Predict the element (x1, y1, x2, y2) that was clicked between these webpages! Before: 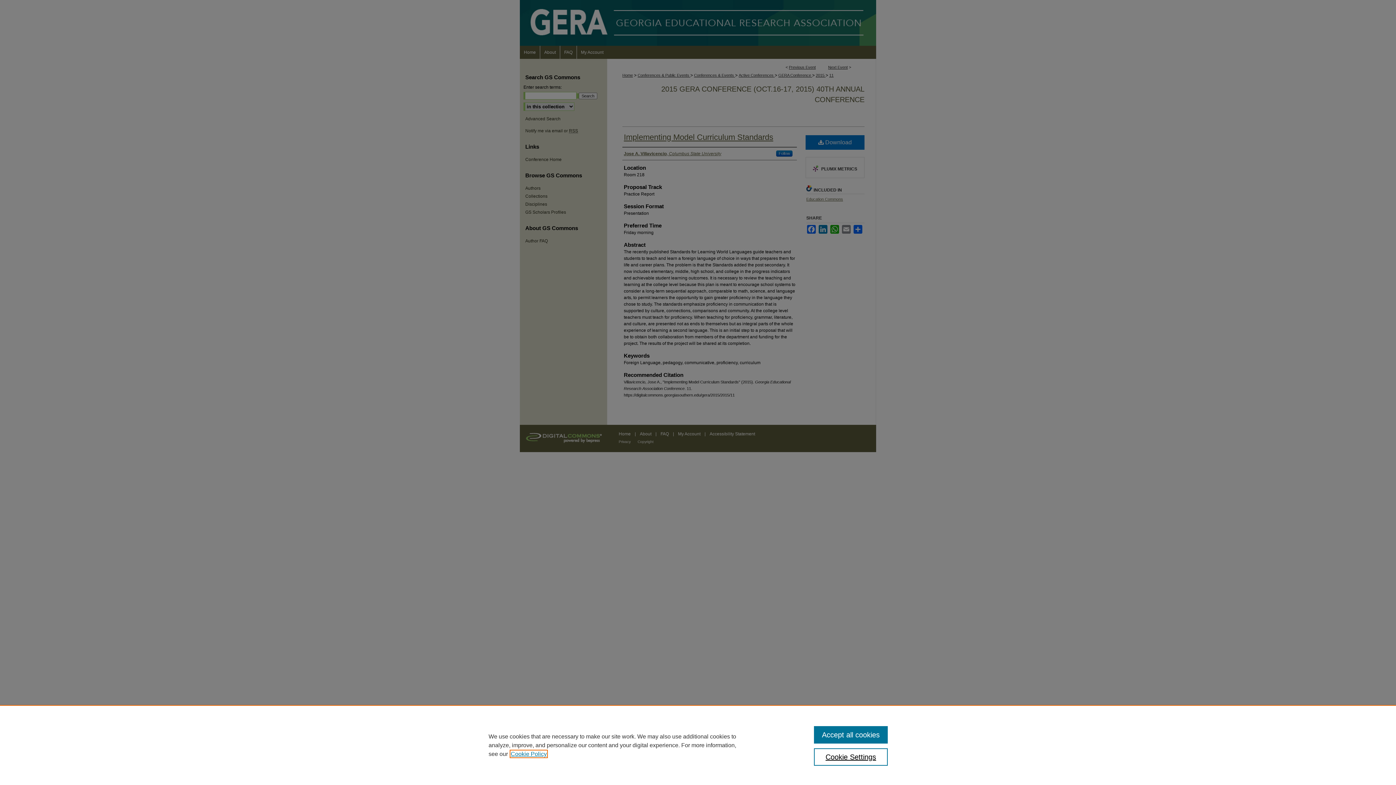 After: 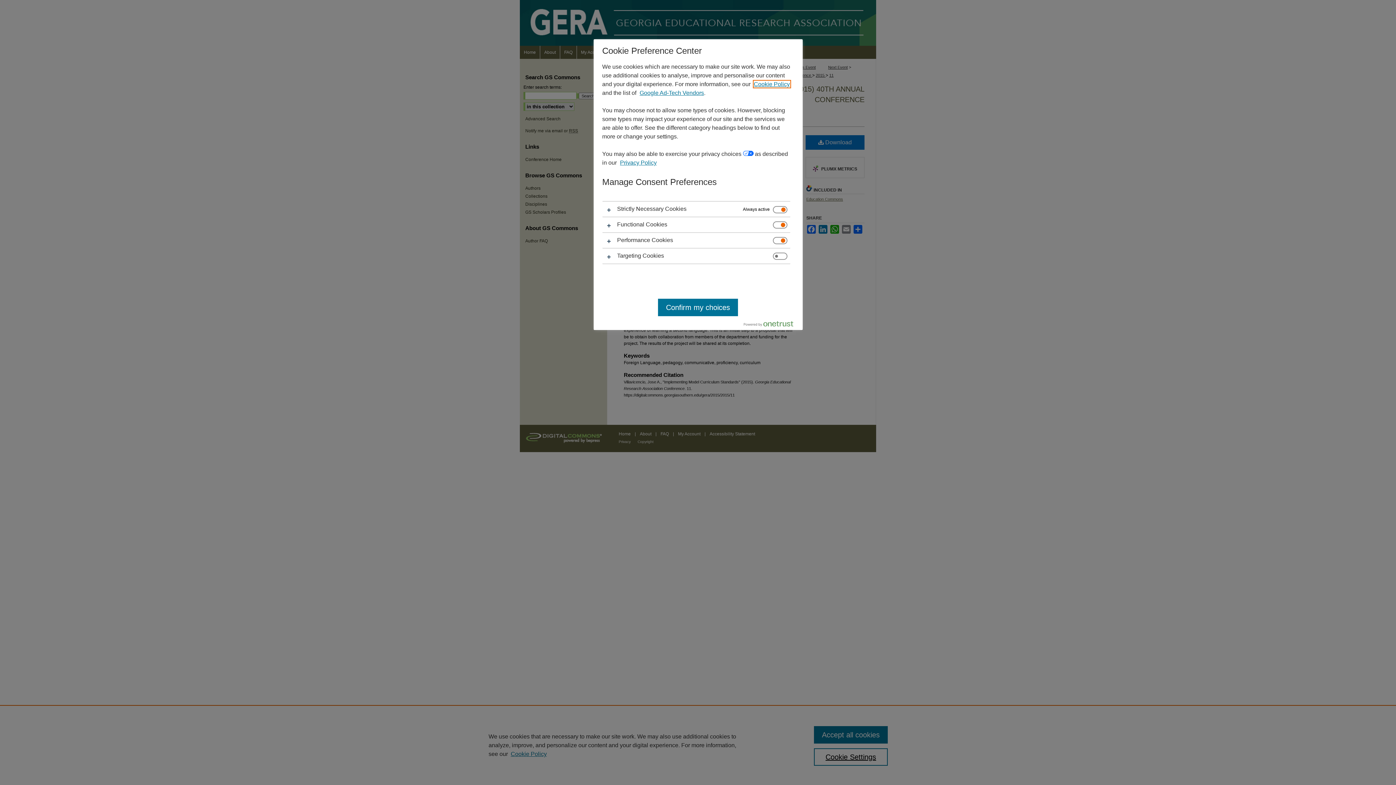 Action: label: Cookie Settings bbox: (814, 748, 887, 766)